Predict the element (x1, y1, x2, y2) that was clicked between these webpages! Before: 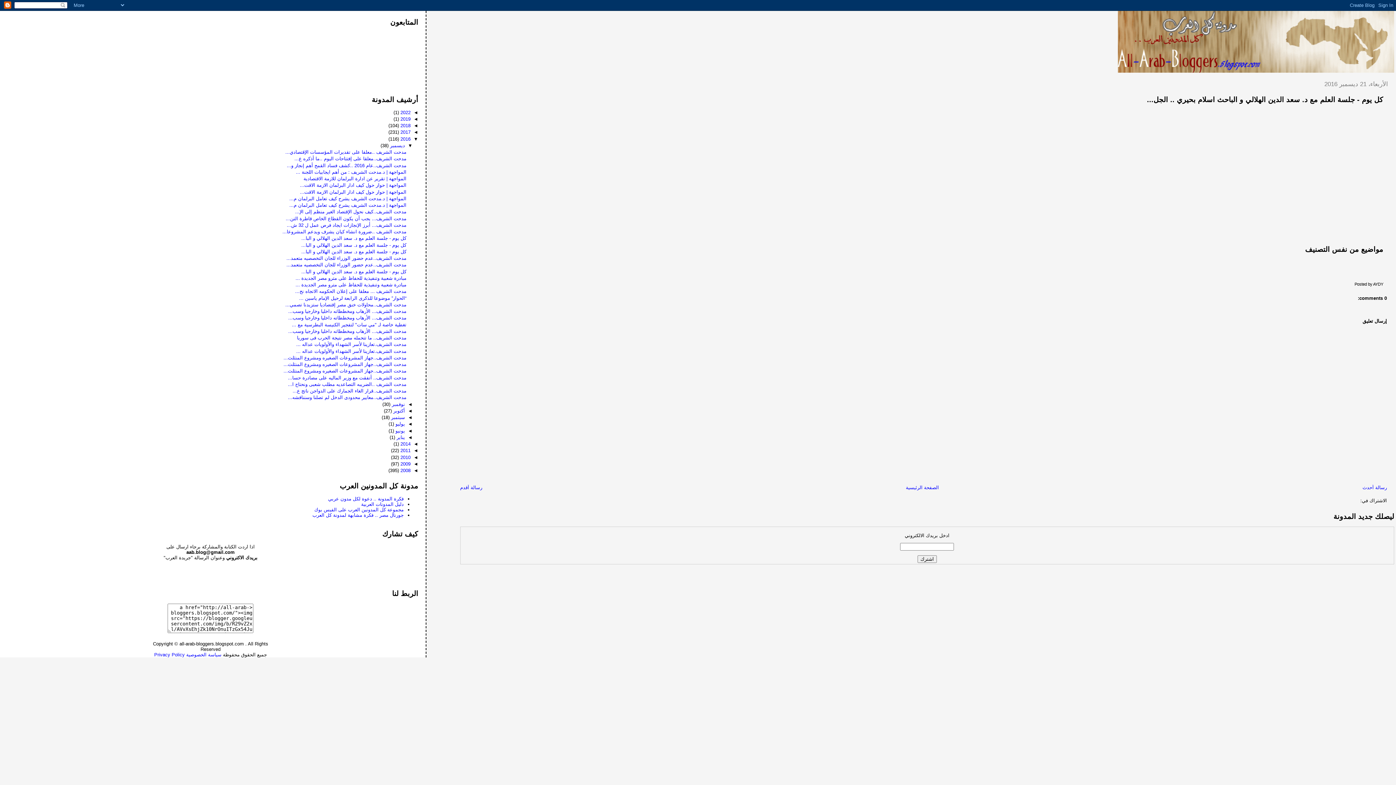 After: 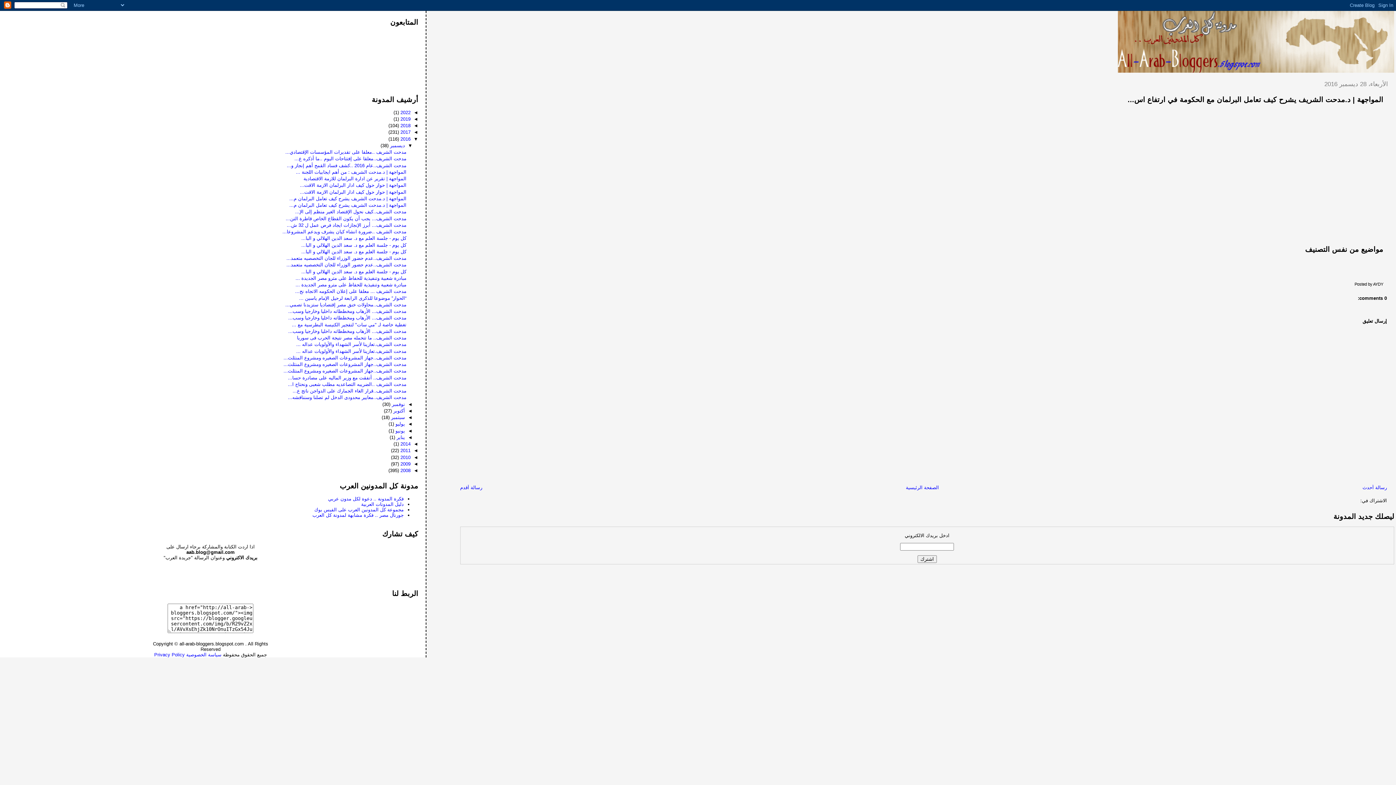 Action: bbox: (289, 195, 406, 201) label: المواجهة | د.مدحت الشريف يشرح كيف تعامل البرلمان م...